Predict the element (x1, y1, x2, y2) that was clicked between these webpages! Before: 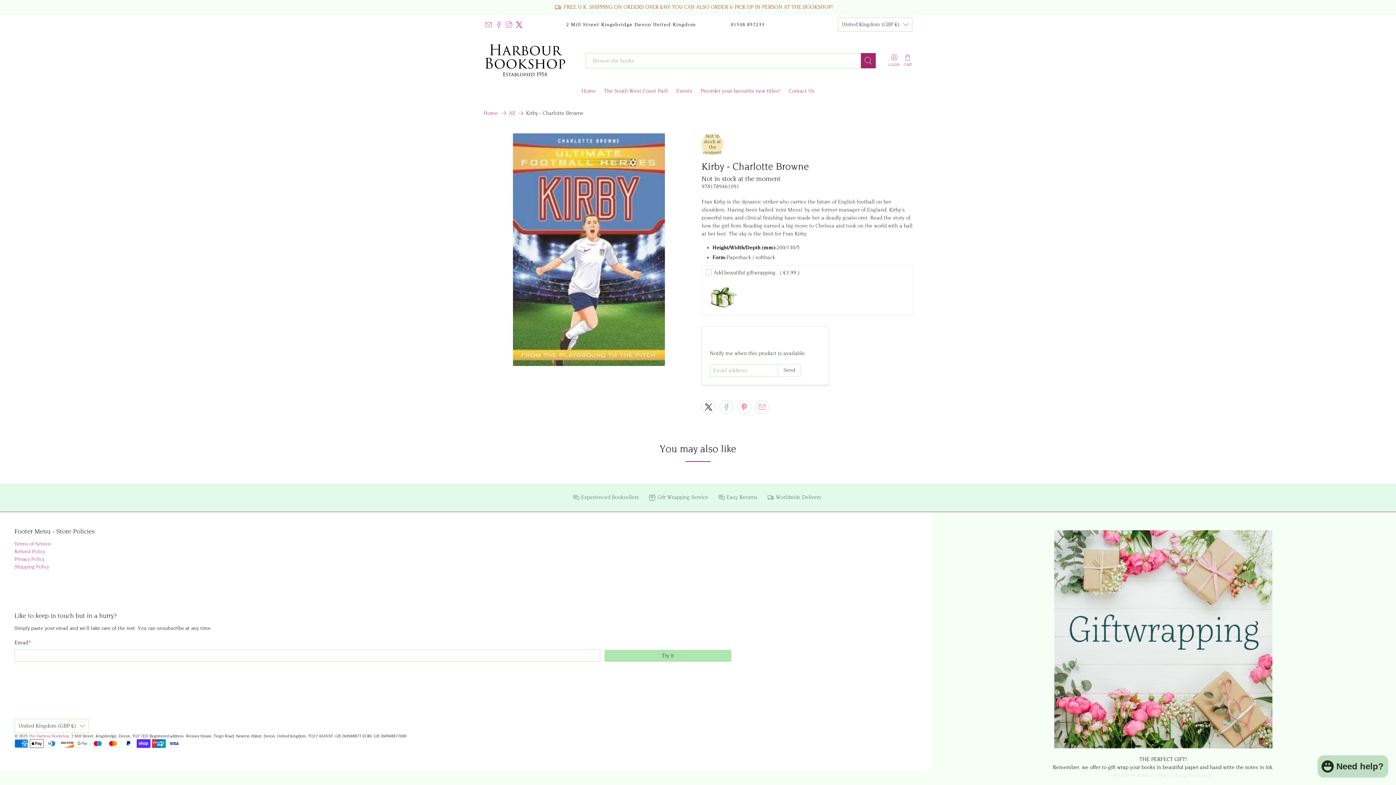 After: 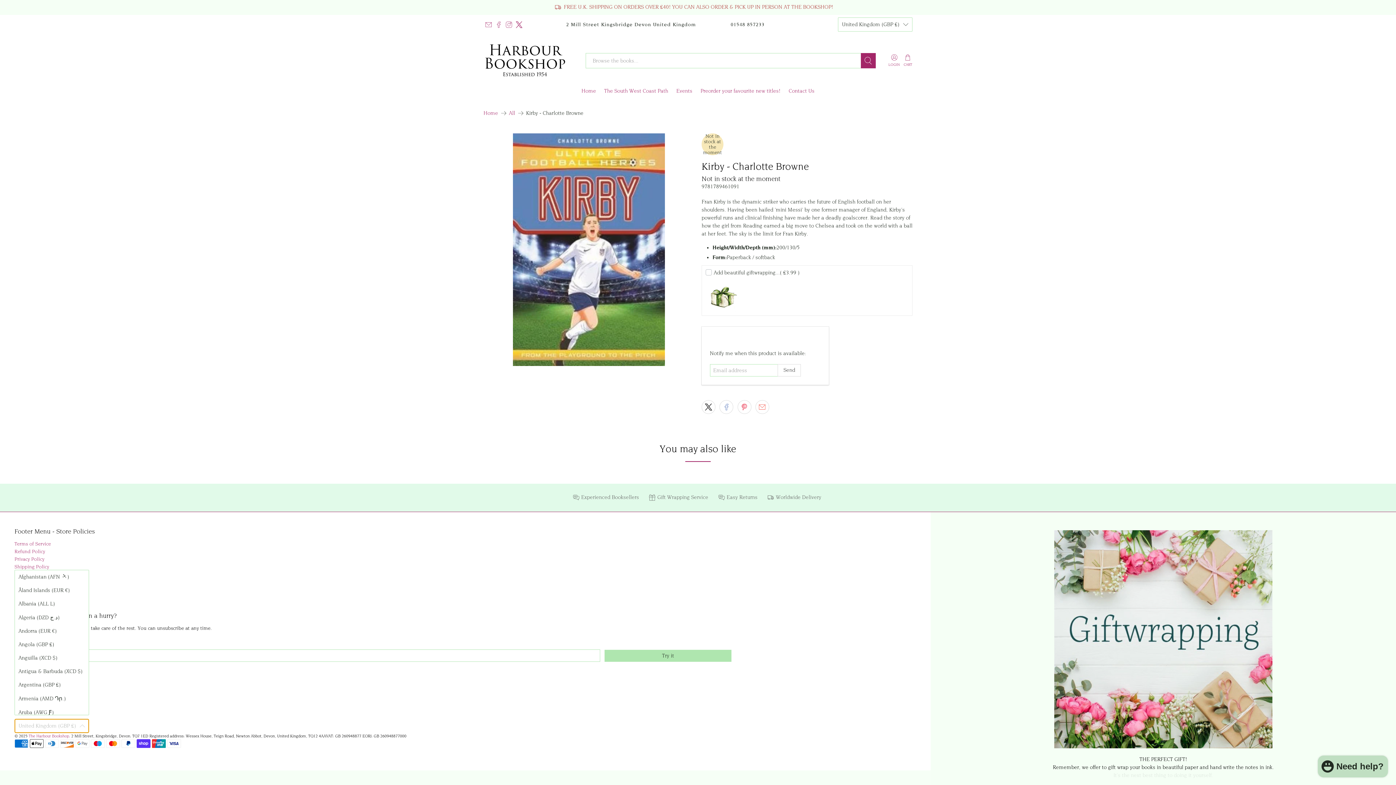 Action: bbox: (14, 719, 89, 733) label: United Kingdom (GBP £)